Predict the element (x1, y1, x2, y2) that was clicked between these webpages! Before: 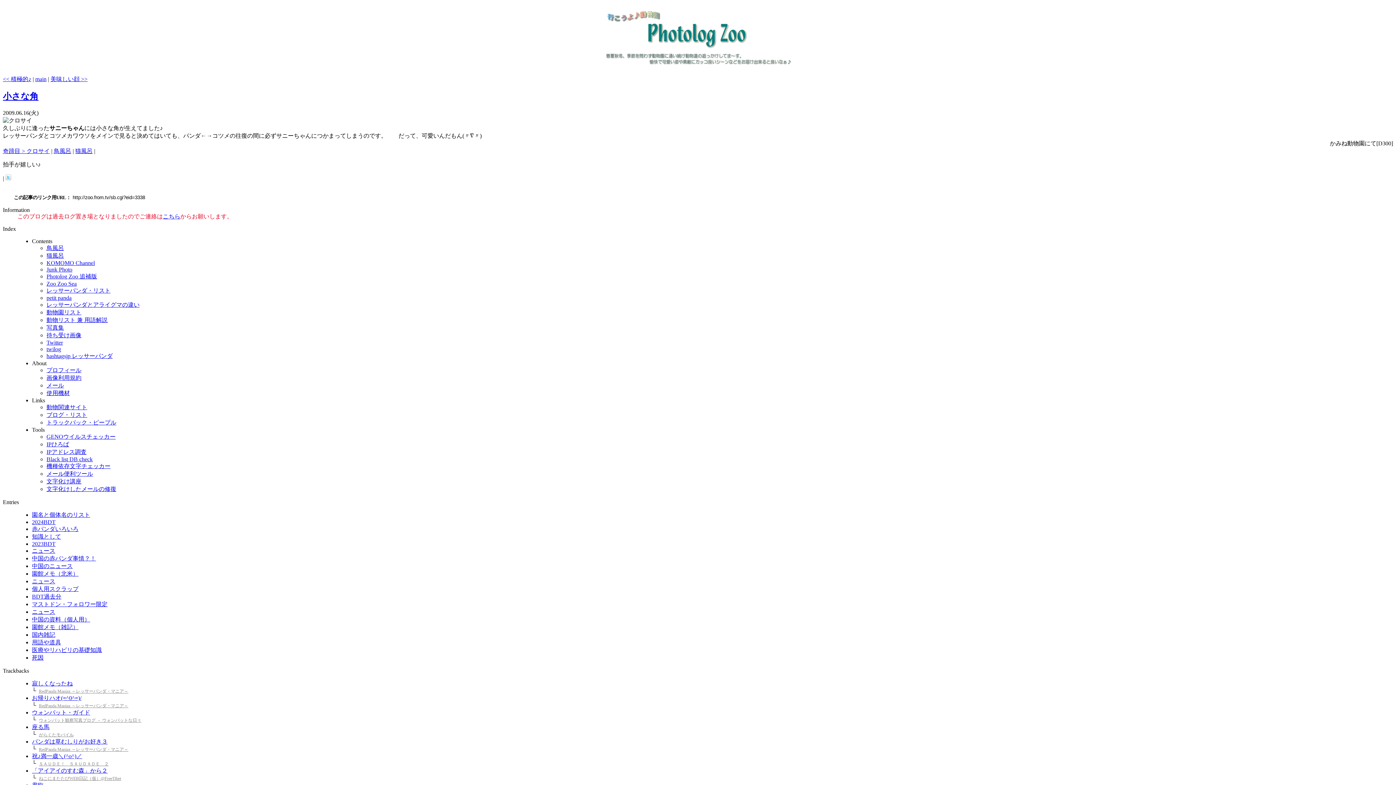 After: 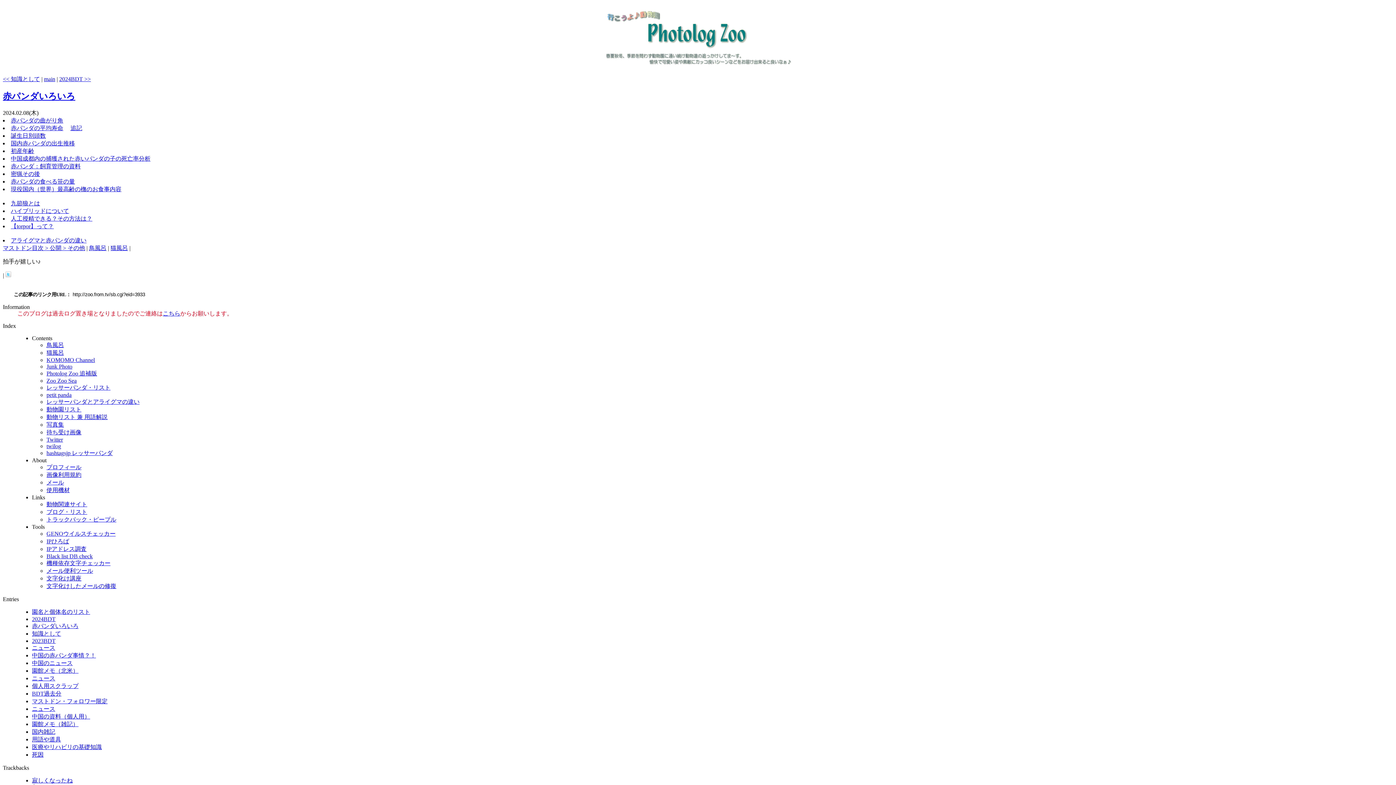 Action: bbox: (32, 526, 78, 532) label: 赤パンダいろいろ